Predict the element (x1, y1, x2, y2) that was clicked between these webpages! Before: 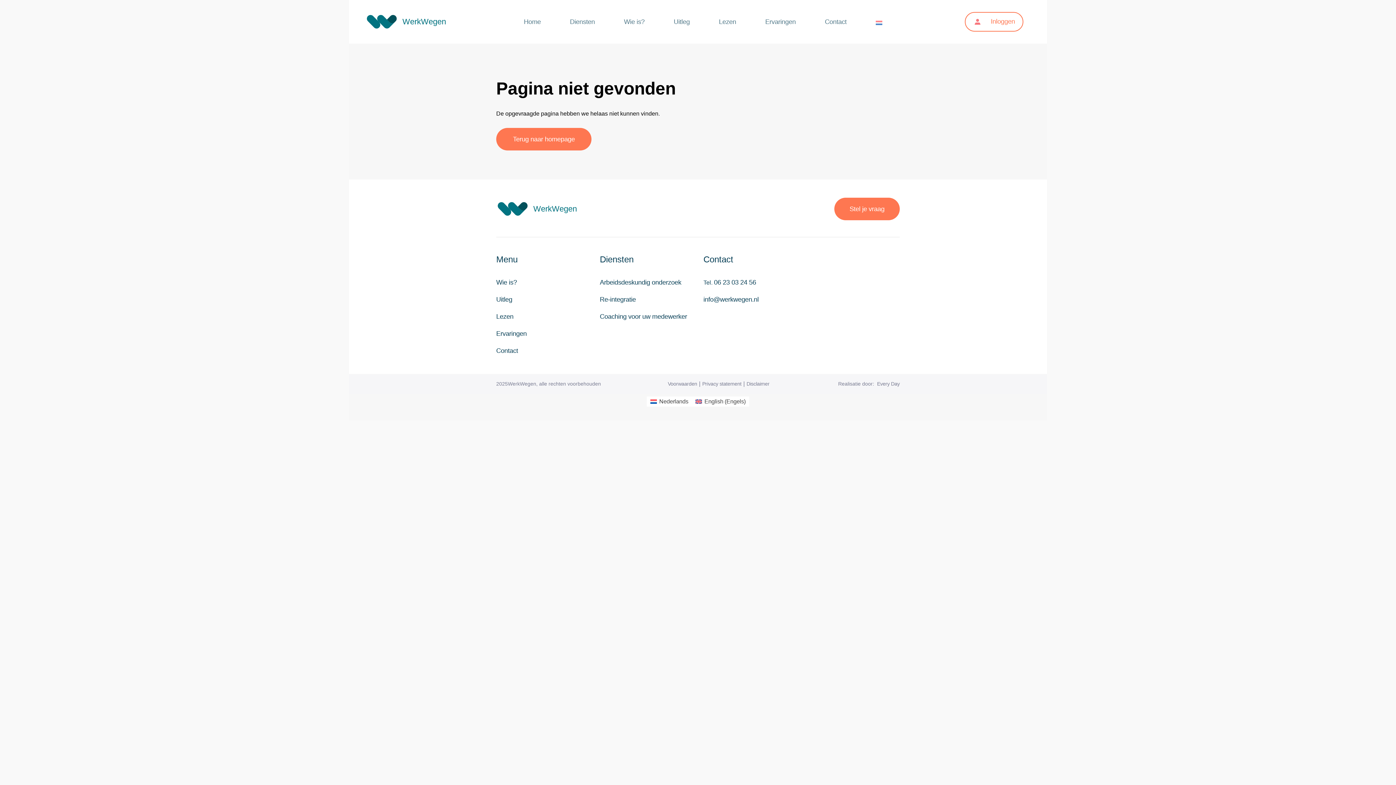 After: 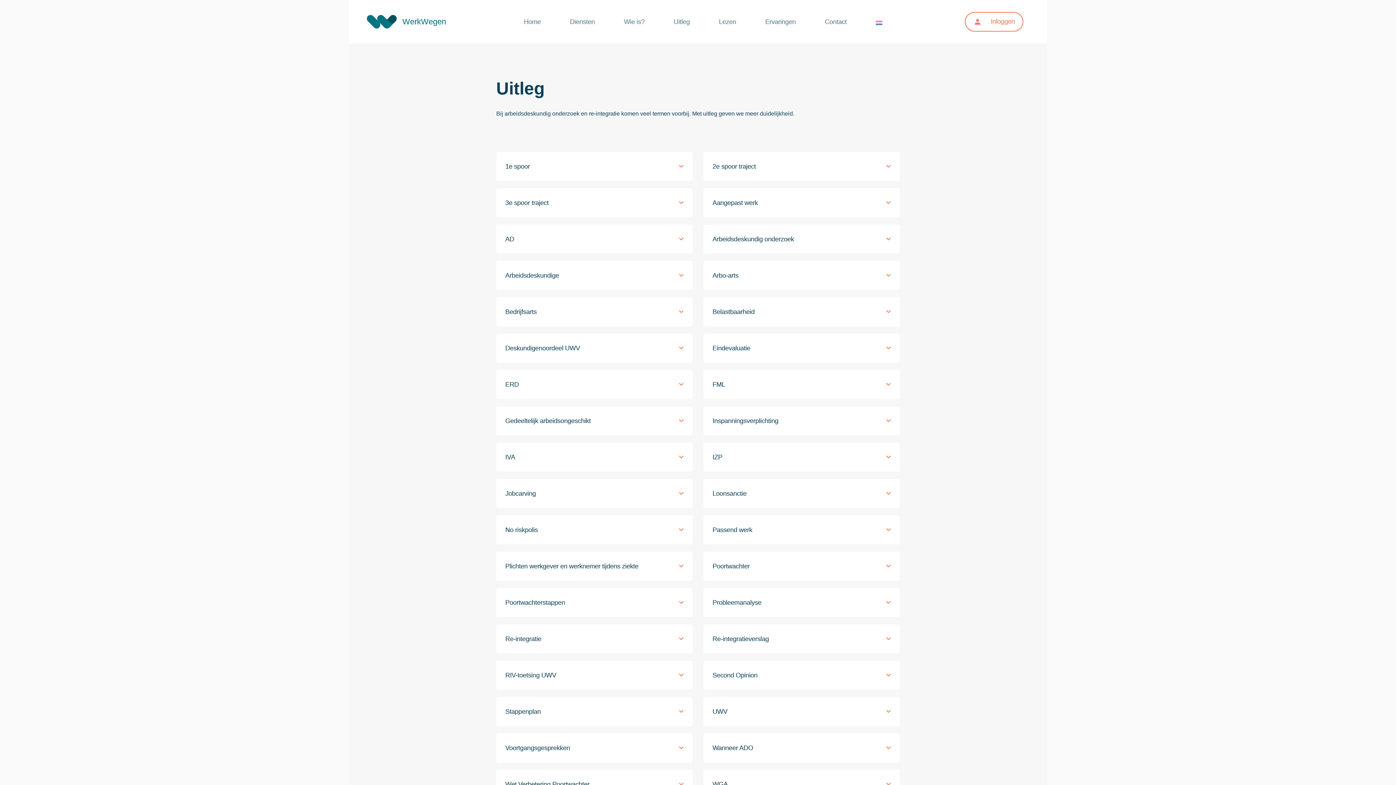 Action: label: Uitleg bbox: (496, 296, 512, 303)